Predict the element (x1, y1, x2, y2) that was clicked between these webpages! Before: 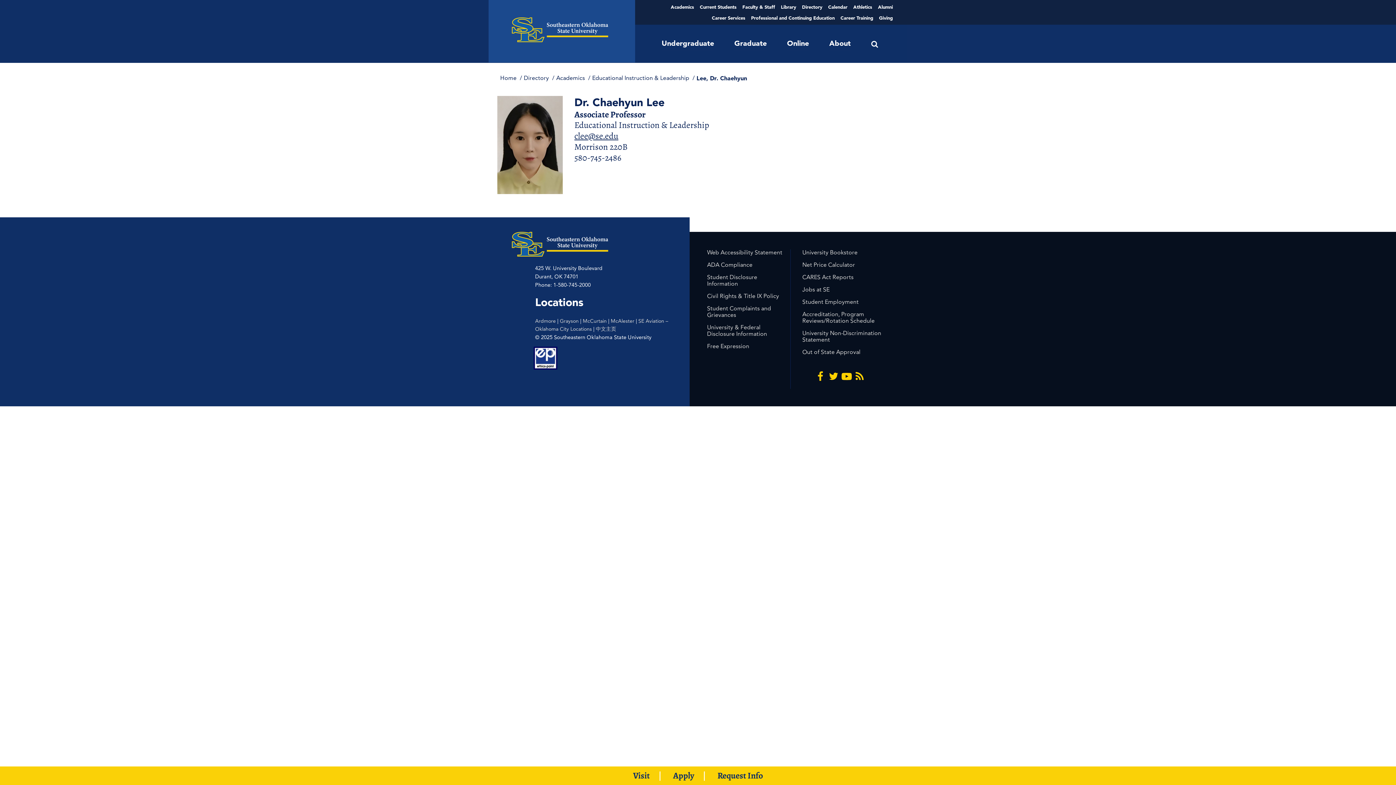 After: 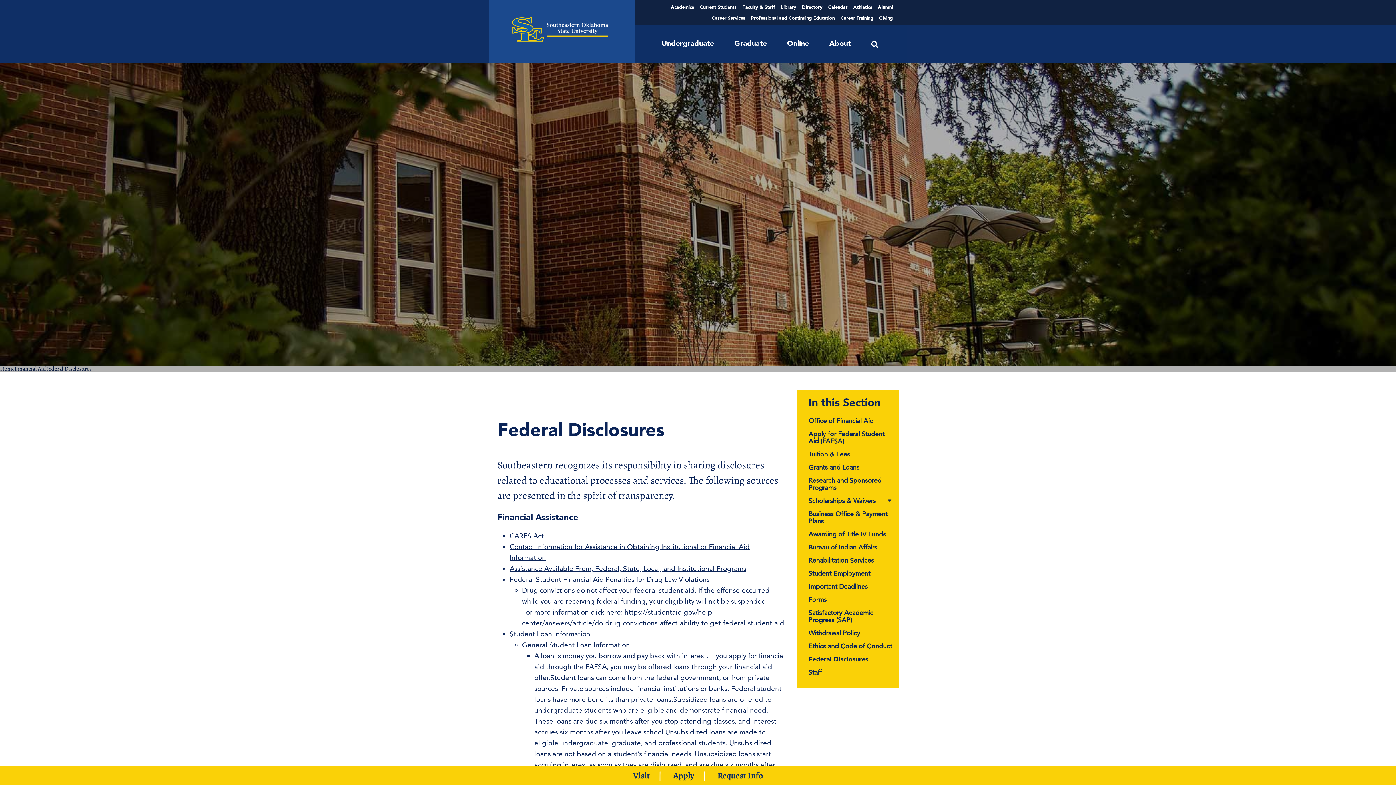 Action: label: University & Federal Disclosure Information bbox: (707, 324, 767, 337)